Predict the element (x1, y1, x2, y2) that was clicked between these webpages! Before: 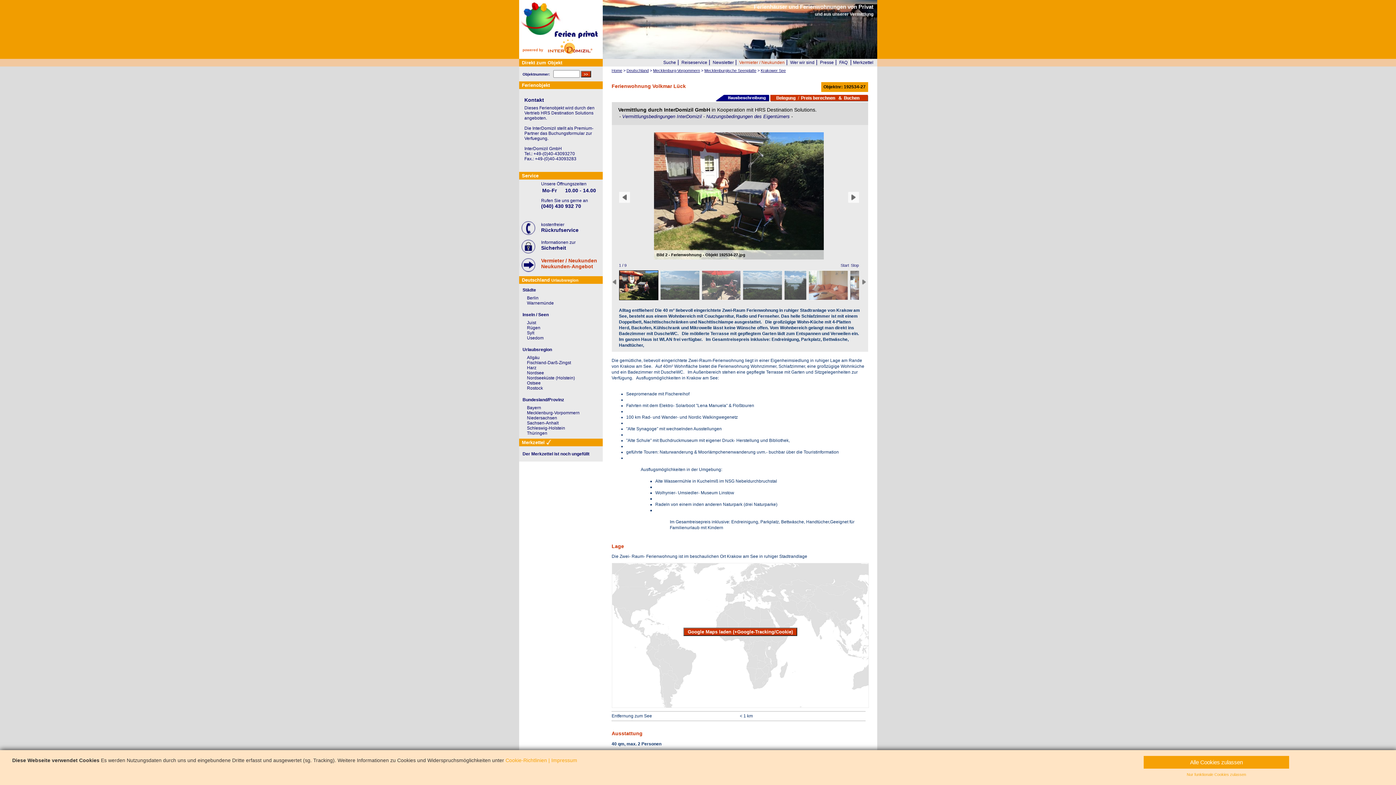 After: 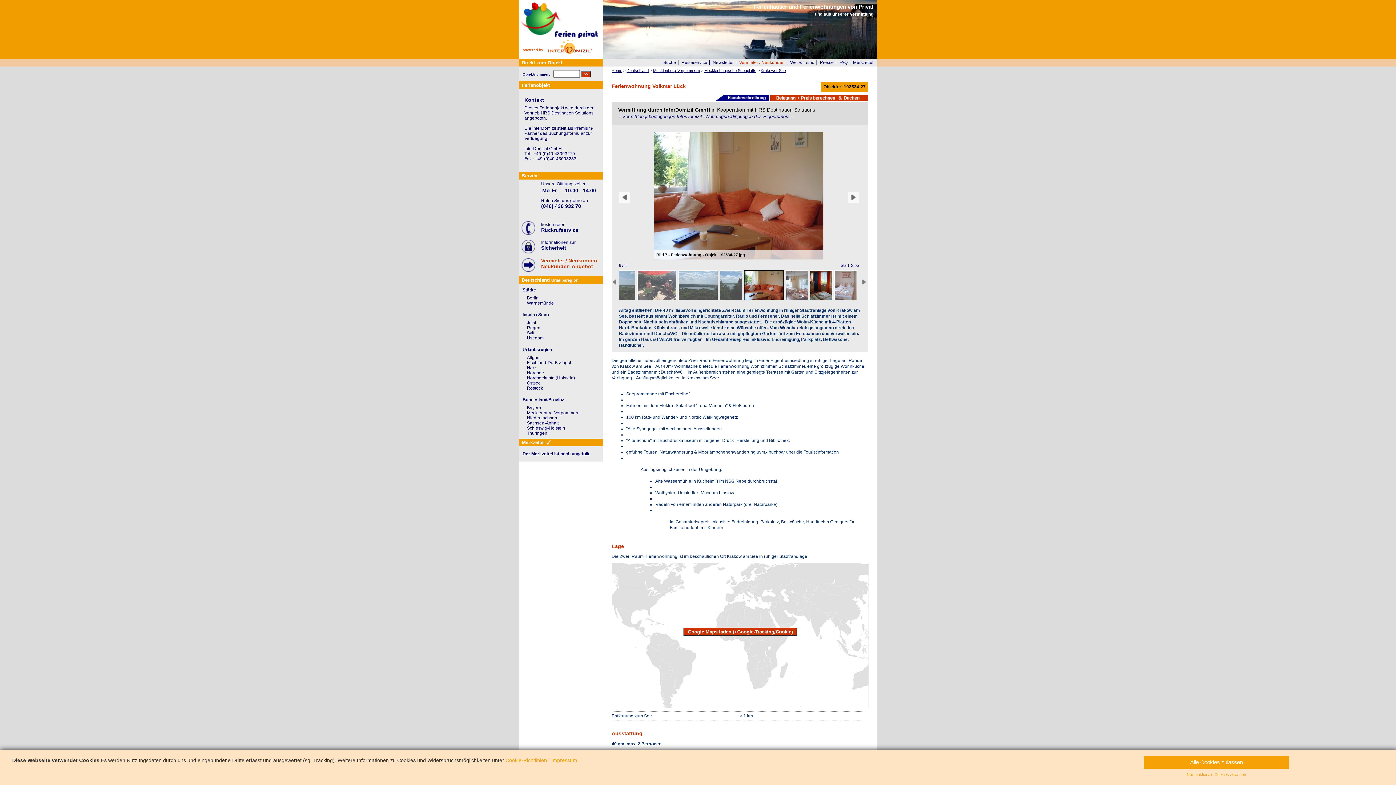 Action: bbox: (808, 270, 848, 300)